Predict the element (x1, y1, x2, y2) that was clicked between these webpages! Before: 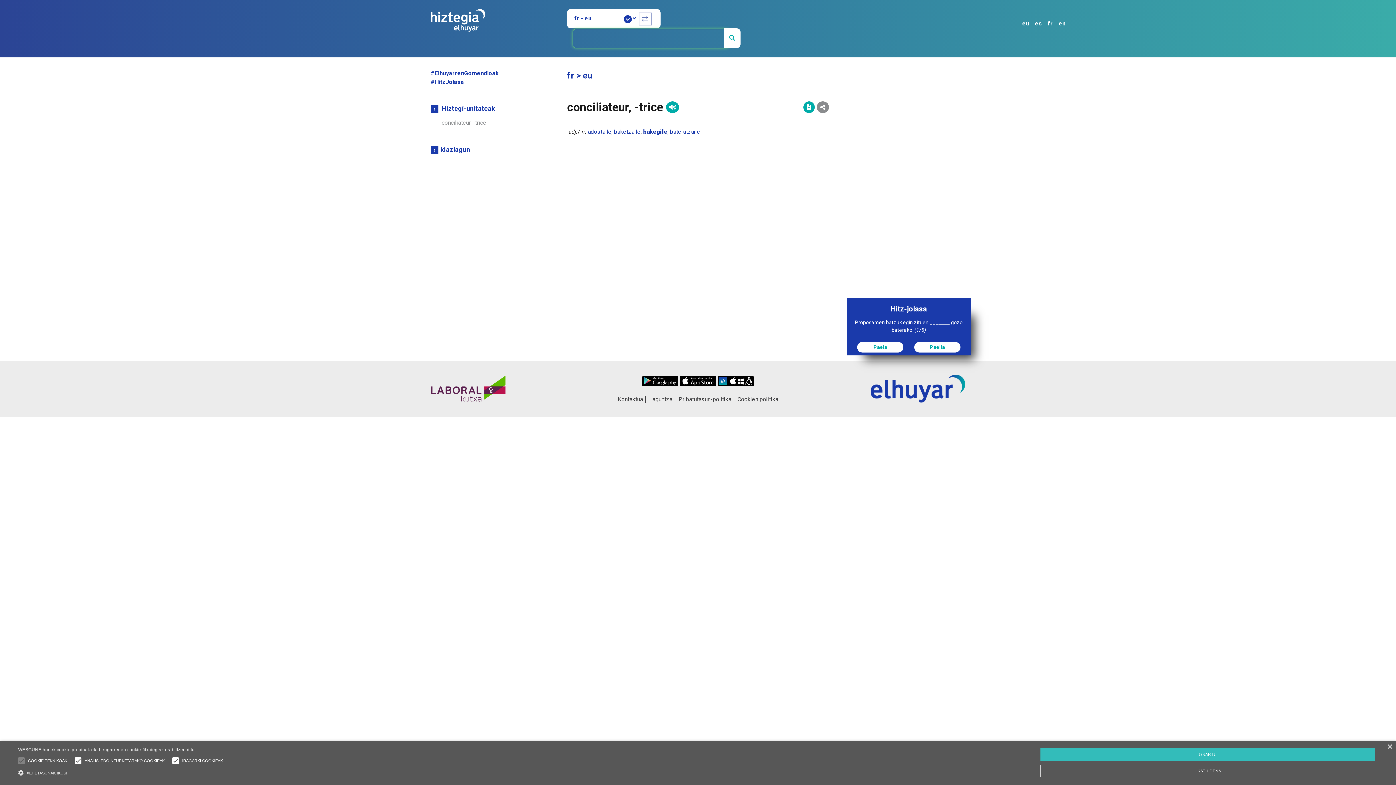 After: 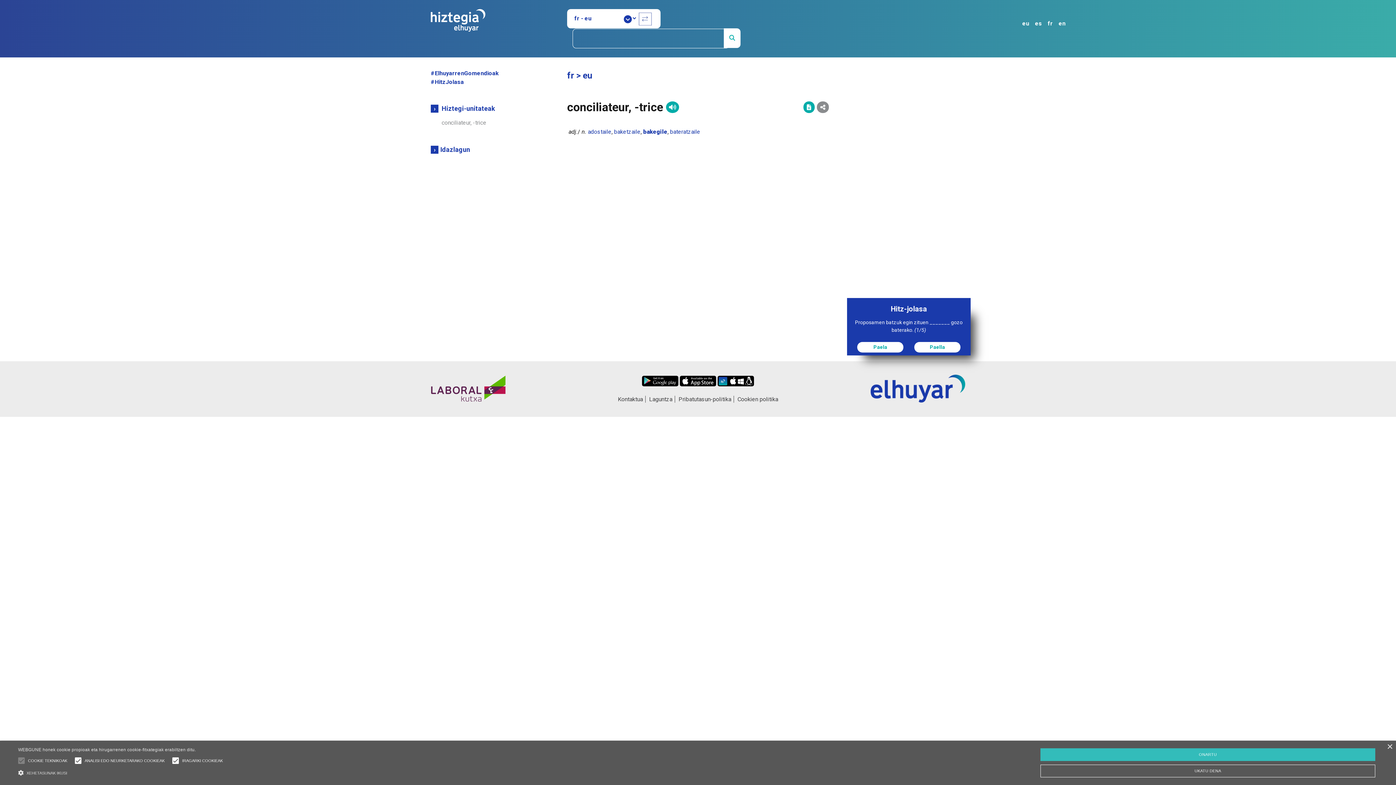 Action: bbox: (717, 368, 754, 386)